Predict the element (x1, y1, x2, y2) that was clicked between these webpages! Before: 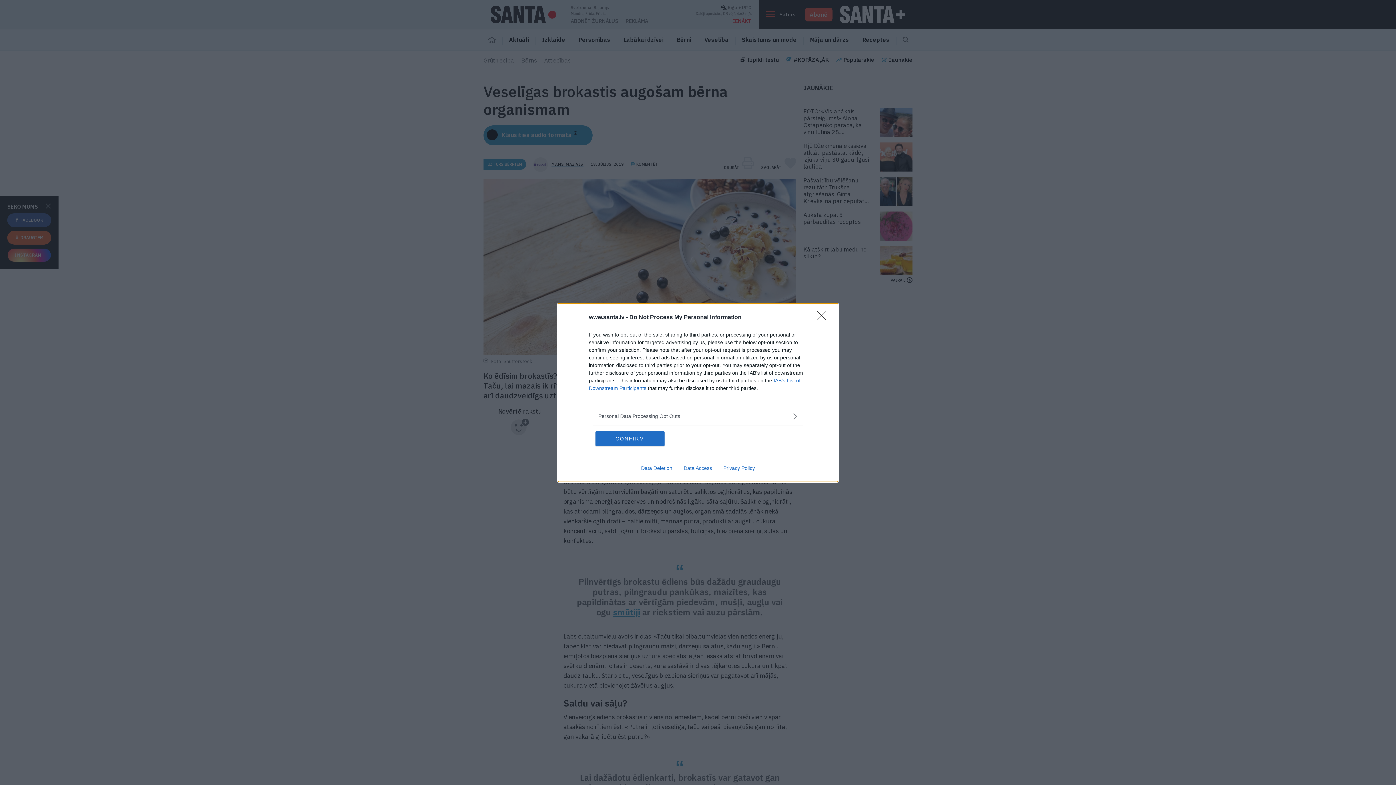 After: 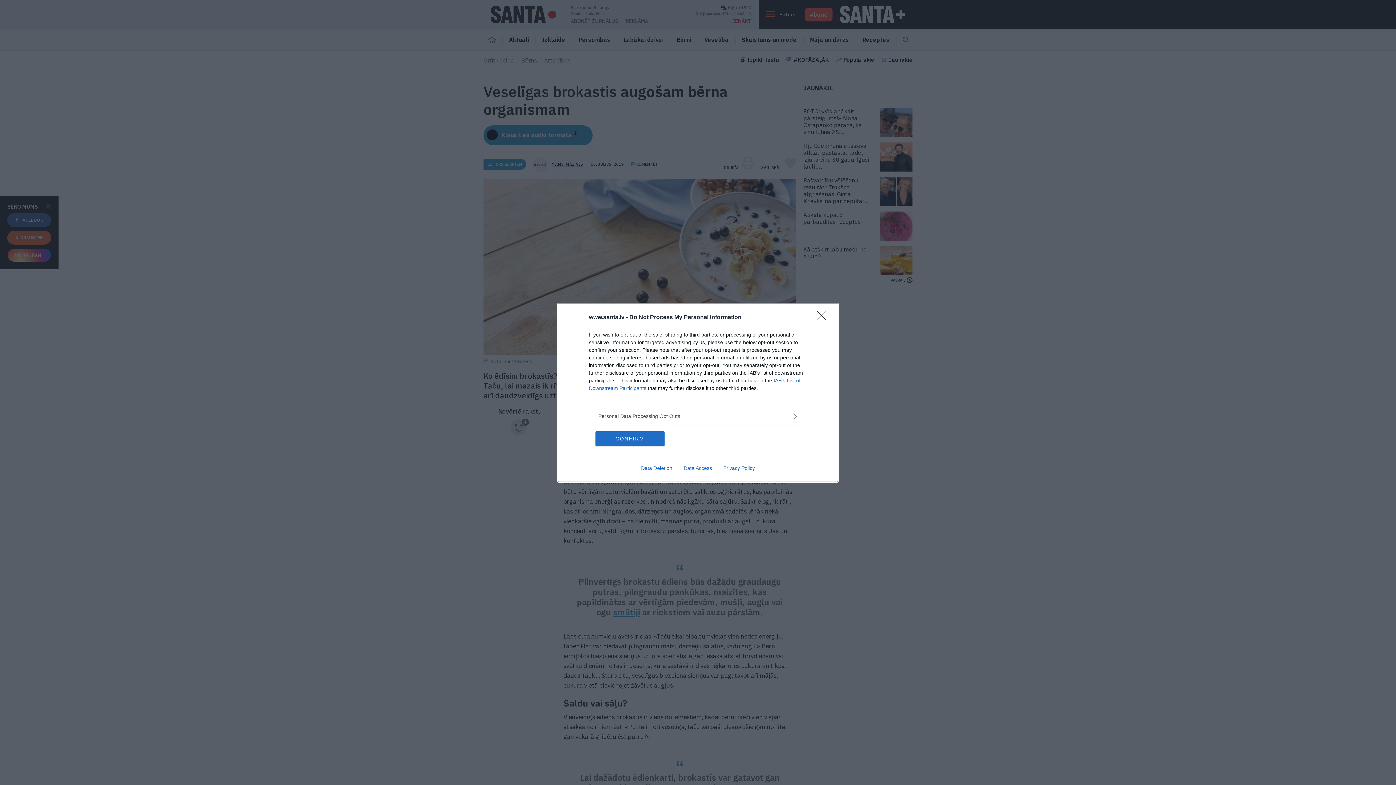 Action: label: Data Access bbox: (678, 465, 717, 471)